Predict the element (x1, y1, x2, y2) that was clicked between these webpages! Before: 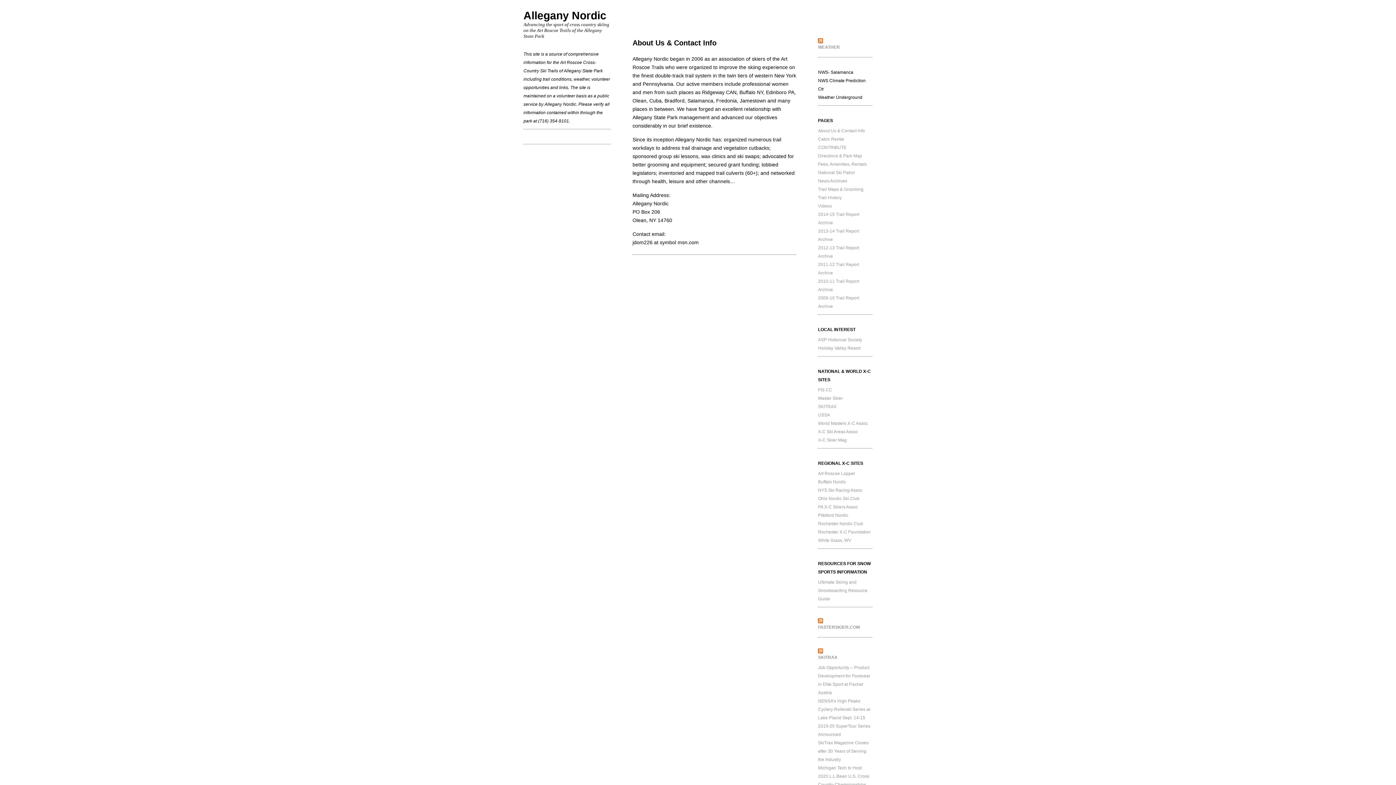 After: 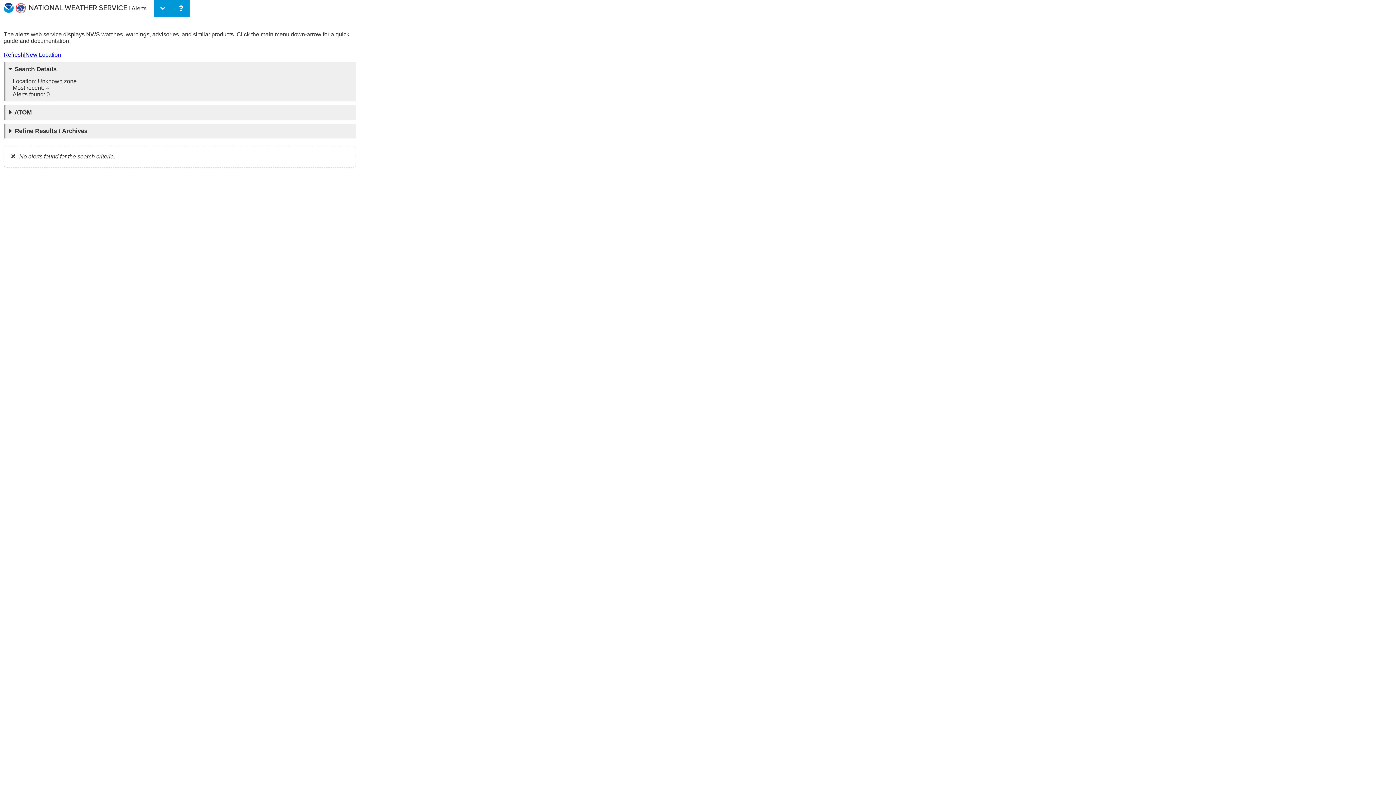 Action: bbox: (818, 38, 872, 43)